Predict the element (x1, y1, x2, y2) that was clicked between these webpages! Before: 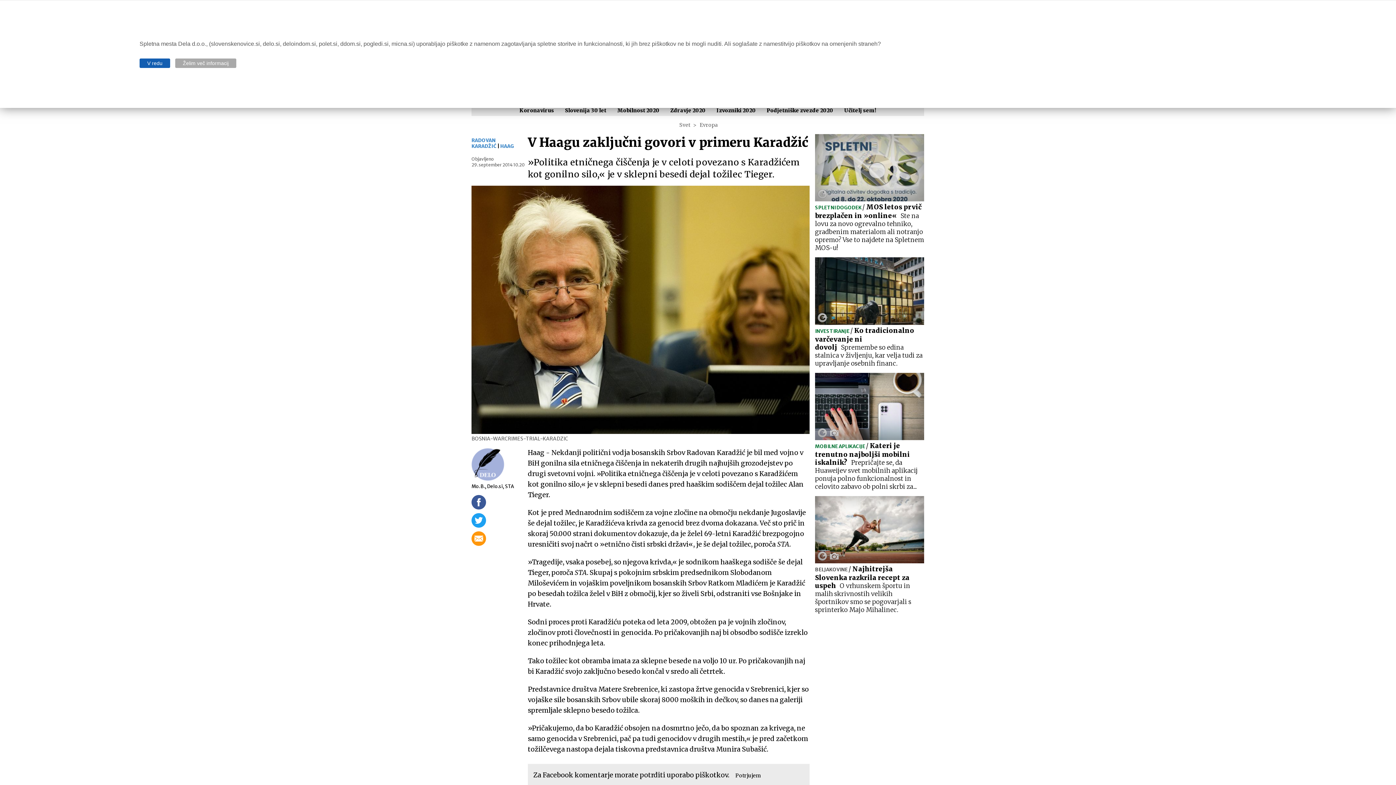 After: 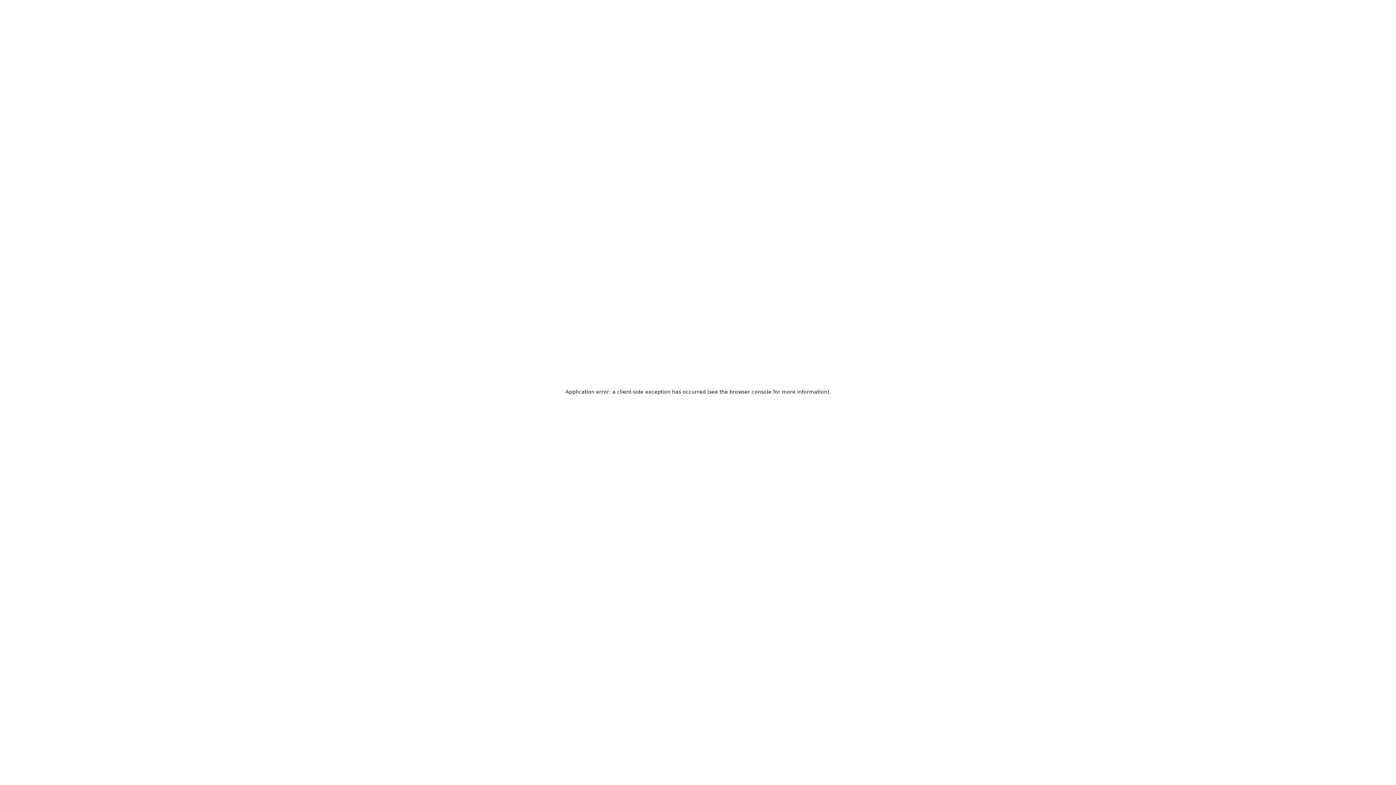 Action: bbox: (617, 107, 659, 113) label: Mobilnost 2020